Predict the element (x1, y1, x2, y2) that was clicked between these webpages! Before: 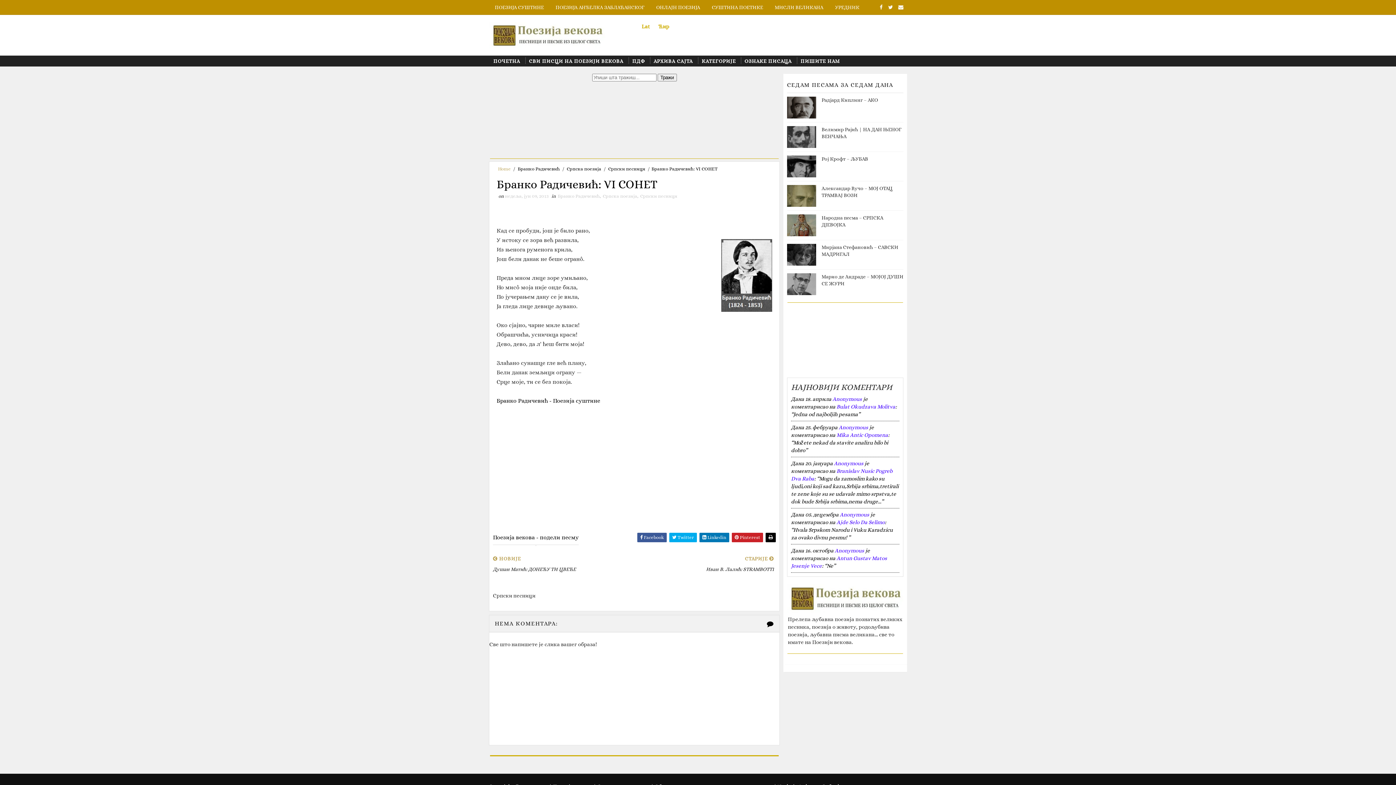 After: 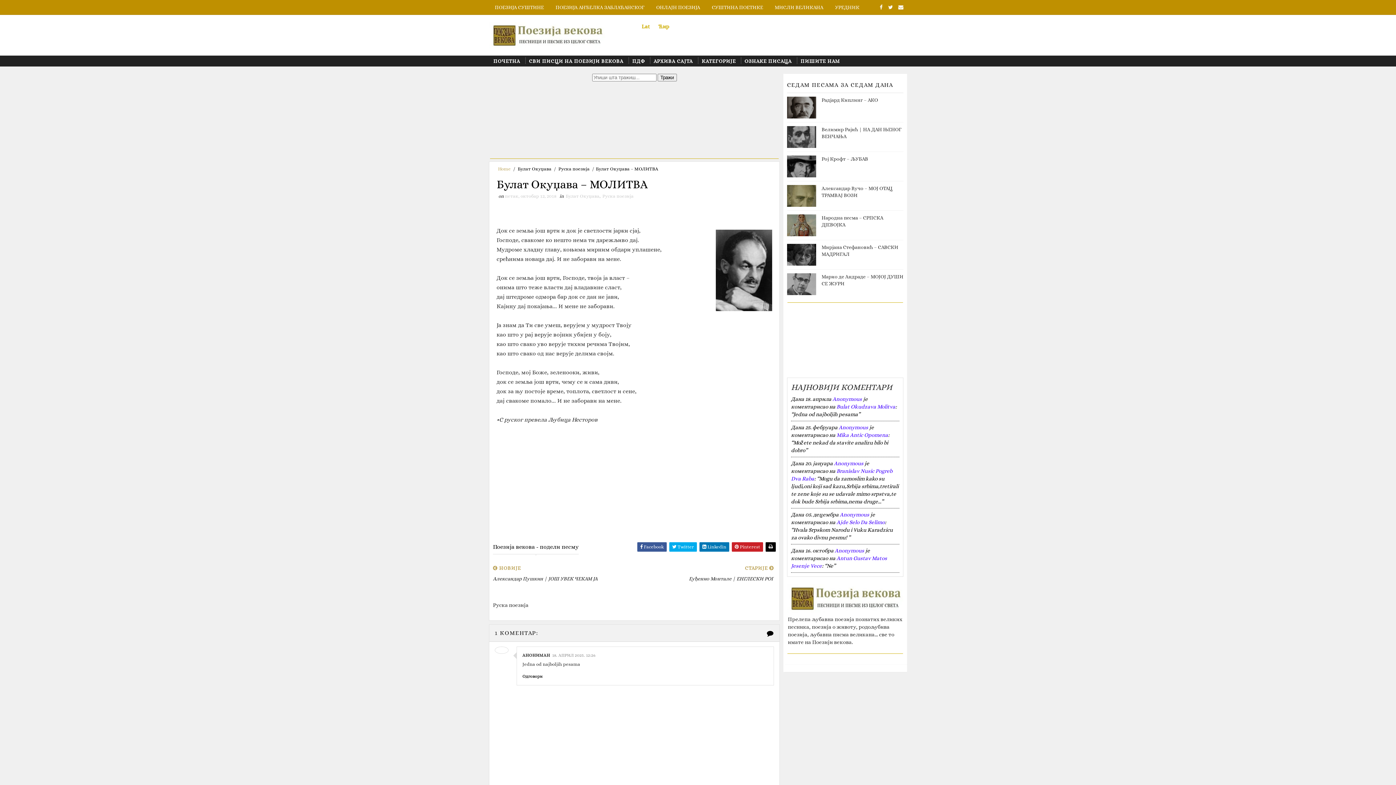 Action: label: Bulat Okudzava Molitva bbox: (836, 403, 895, 410)